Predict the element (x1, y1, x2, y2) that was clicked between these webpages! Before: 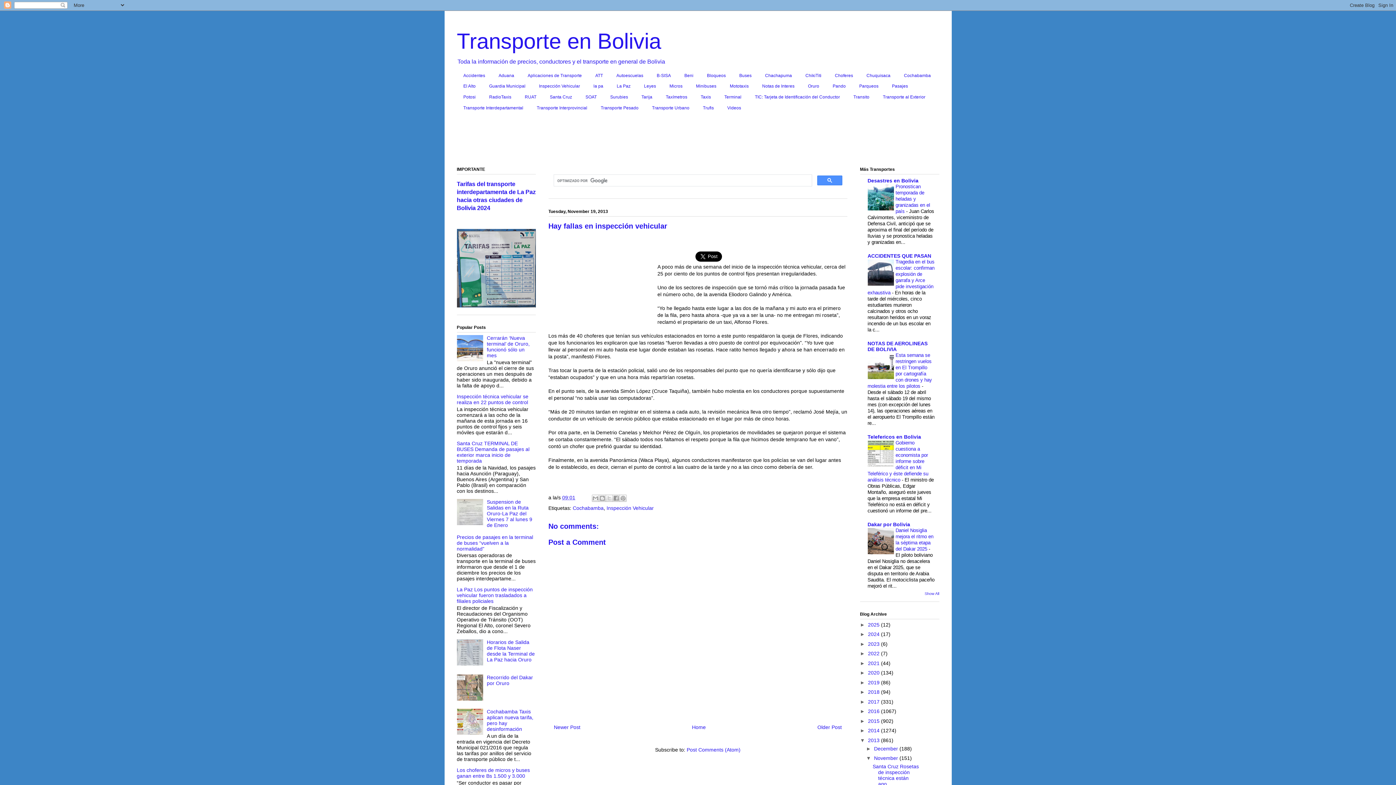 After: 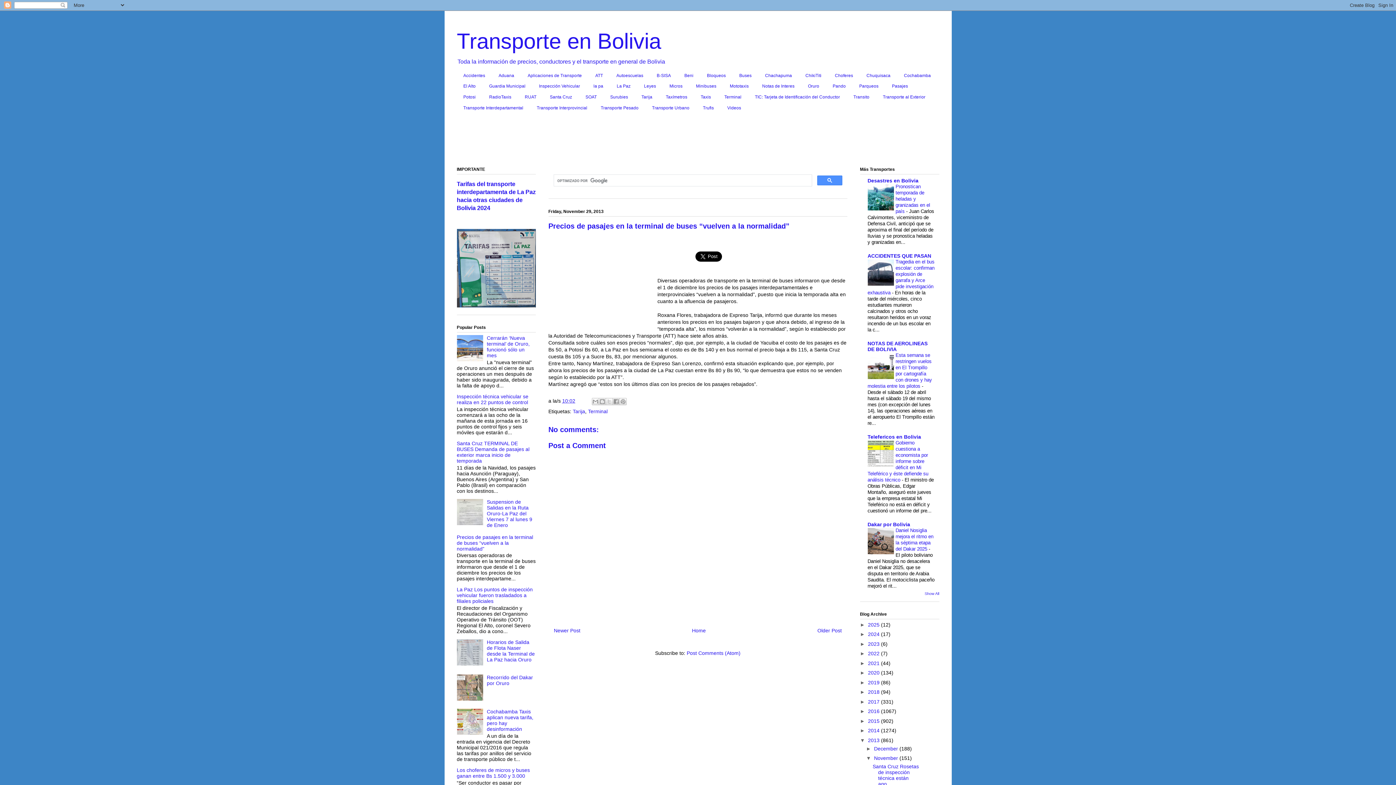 Action: label: Precios de pasajes en la terminal de buses “vuelven a la normalidad” bbox: (456, 534, 533, 551)